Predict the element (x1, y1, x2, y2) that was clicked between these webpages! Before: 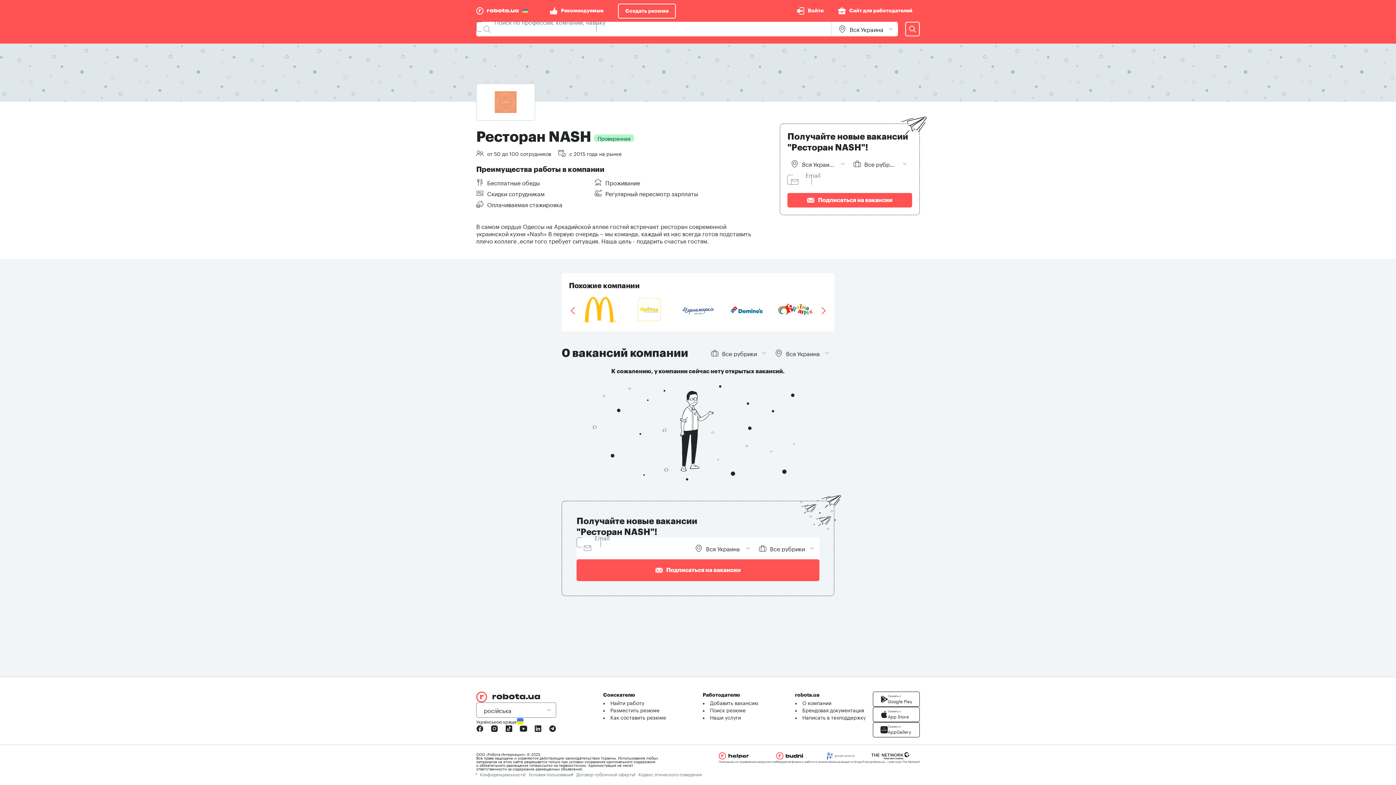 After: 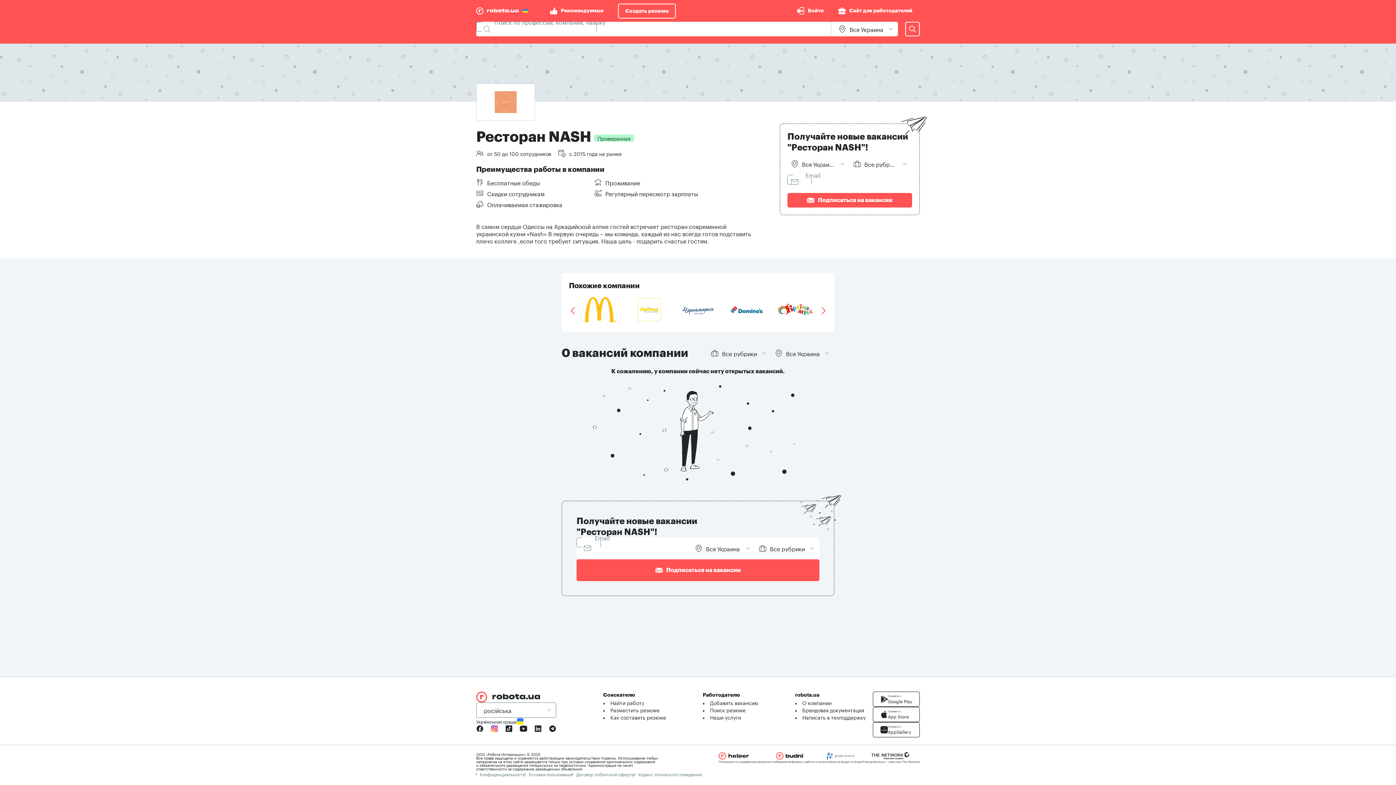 Action: bbox: (487, 721, 501, 736)